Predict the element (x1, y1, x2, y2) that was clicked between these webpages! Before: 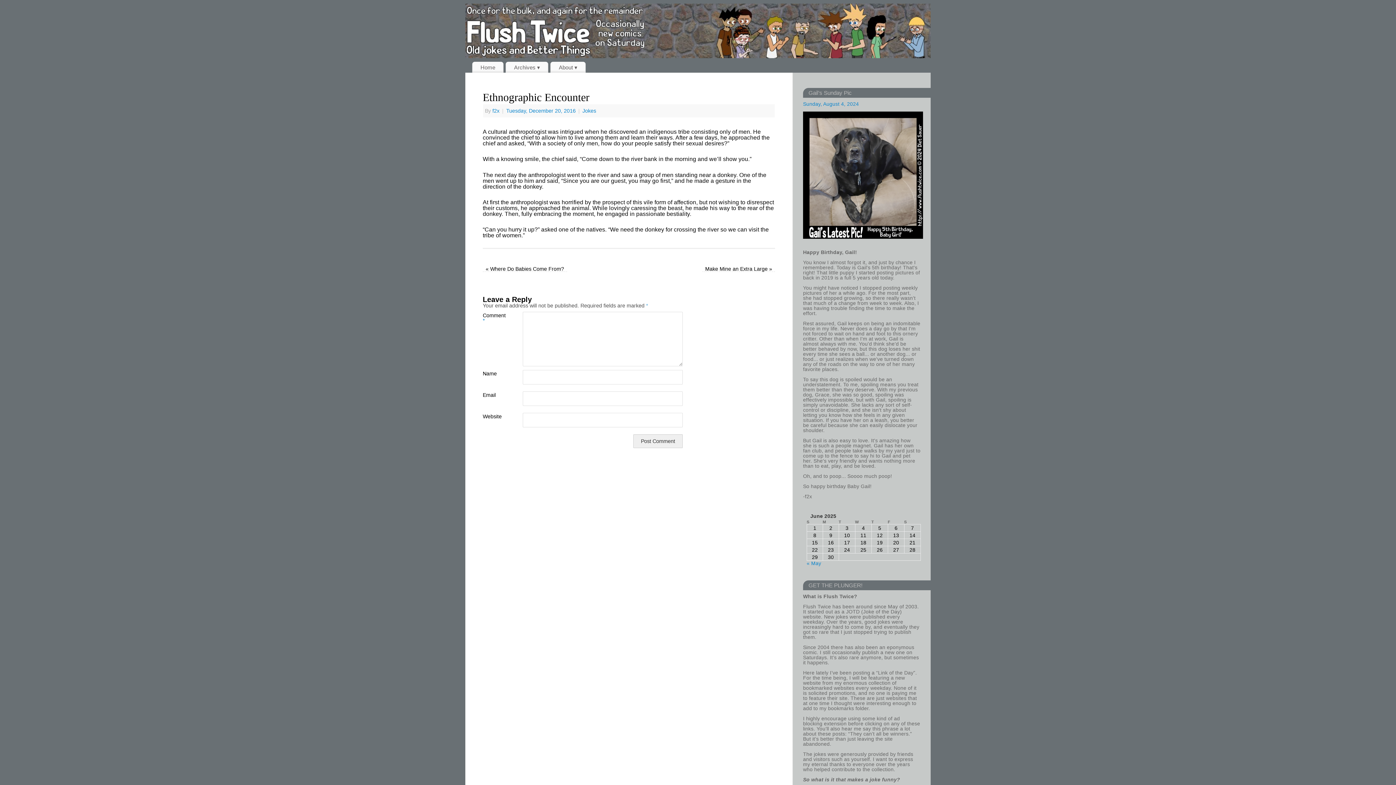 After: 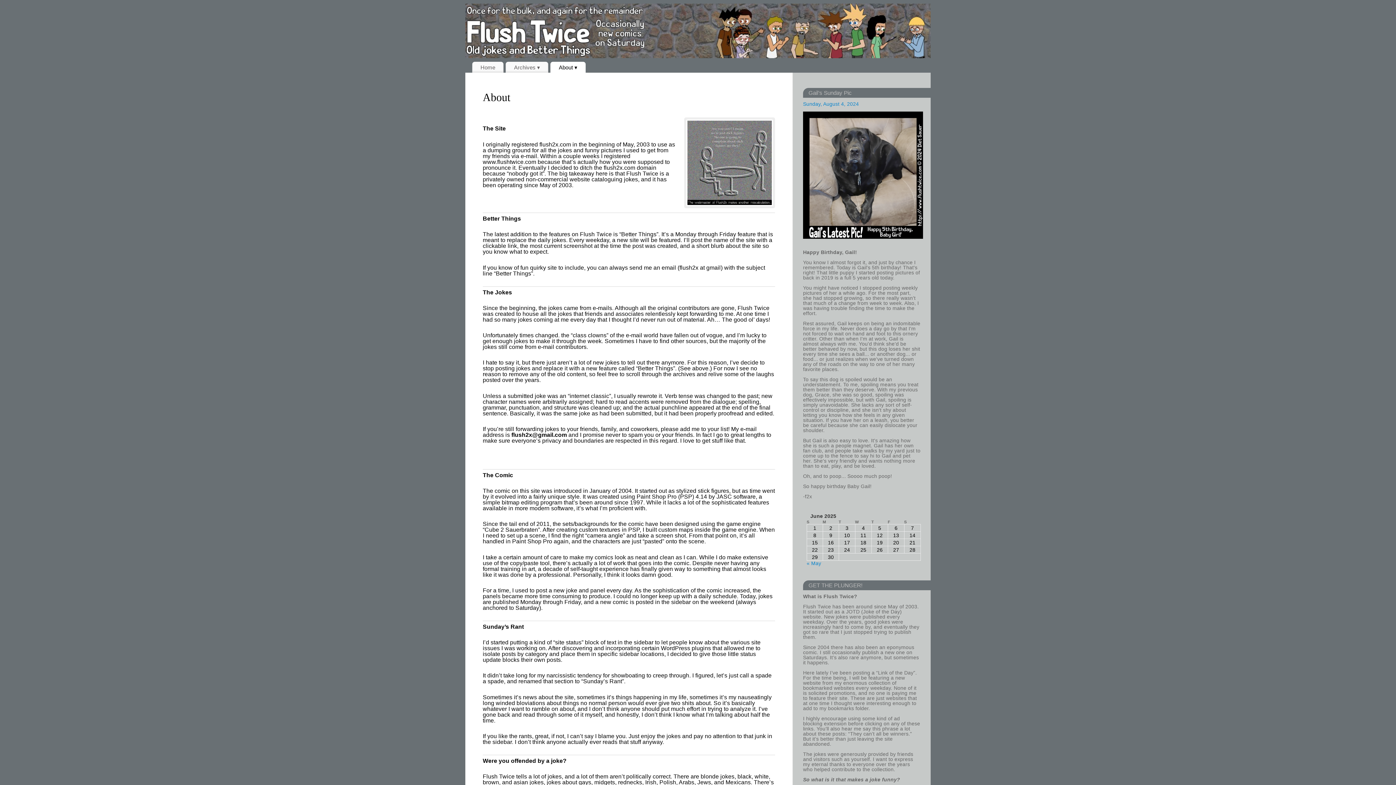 Action: bbox: (550, 61, 585, 72) label: About ▾